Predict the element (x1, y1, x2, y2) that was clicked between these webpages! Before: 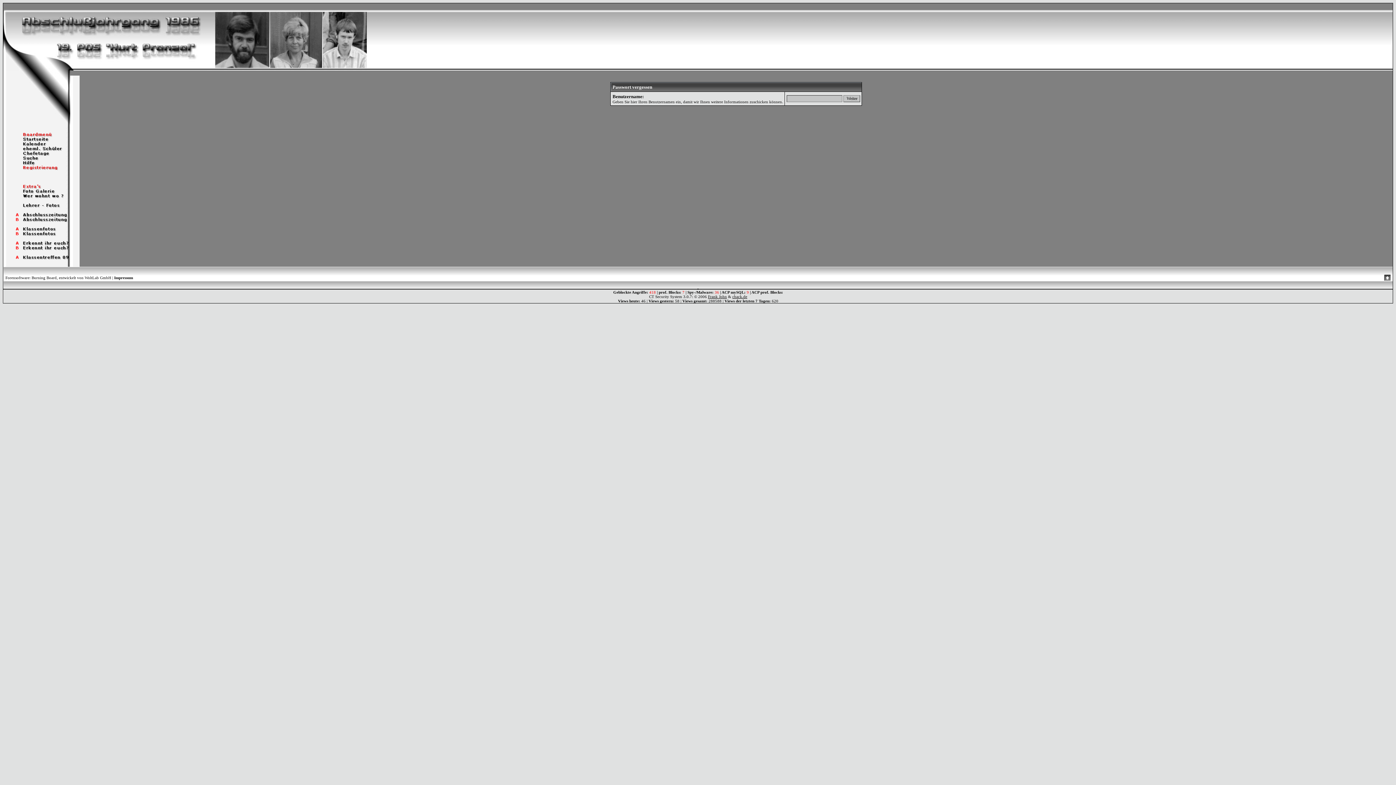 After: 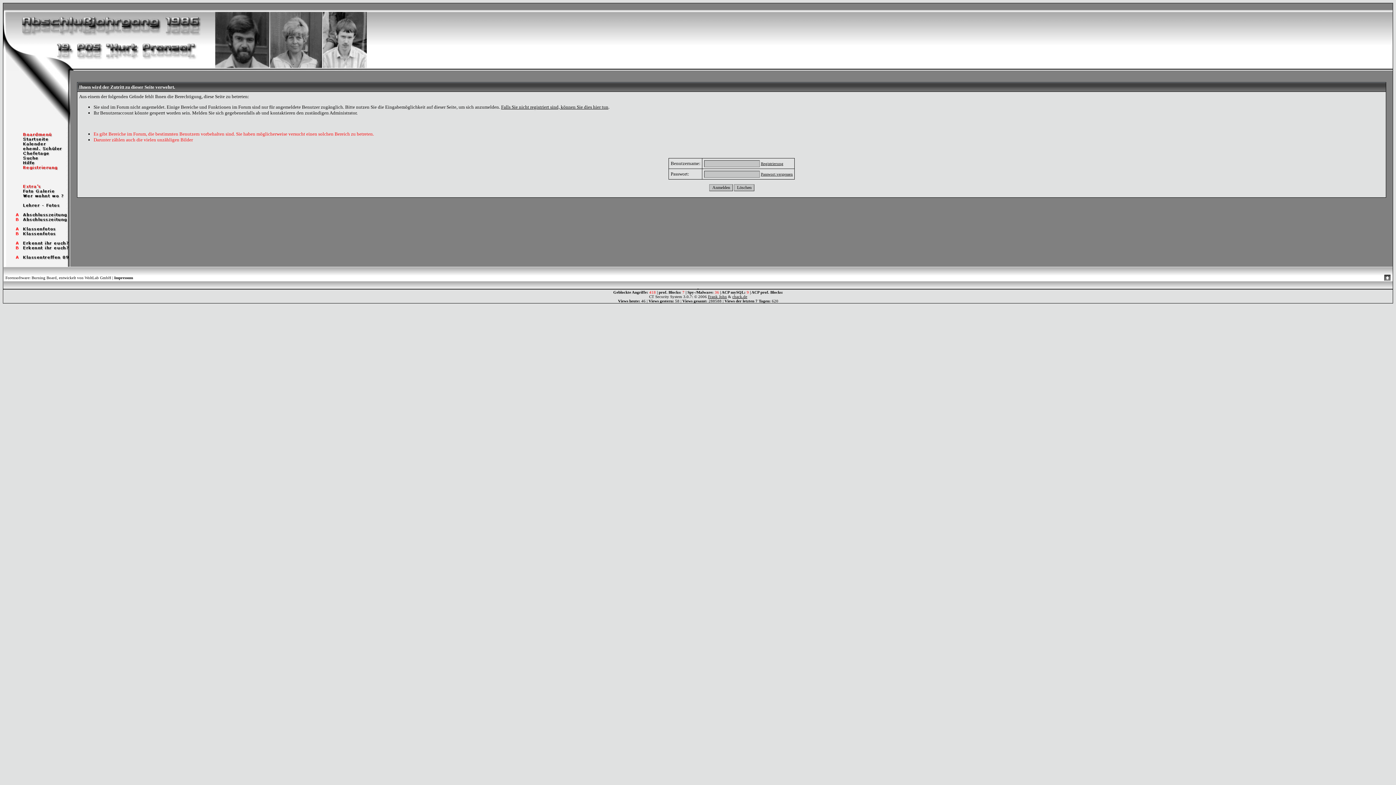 Action: bbox: (3, 240, 70, 246)